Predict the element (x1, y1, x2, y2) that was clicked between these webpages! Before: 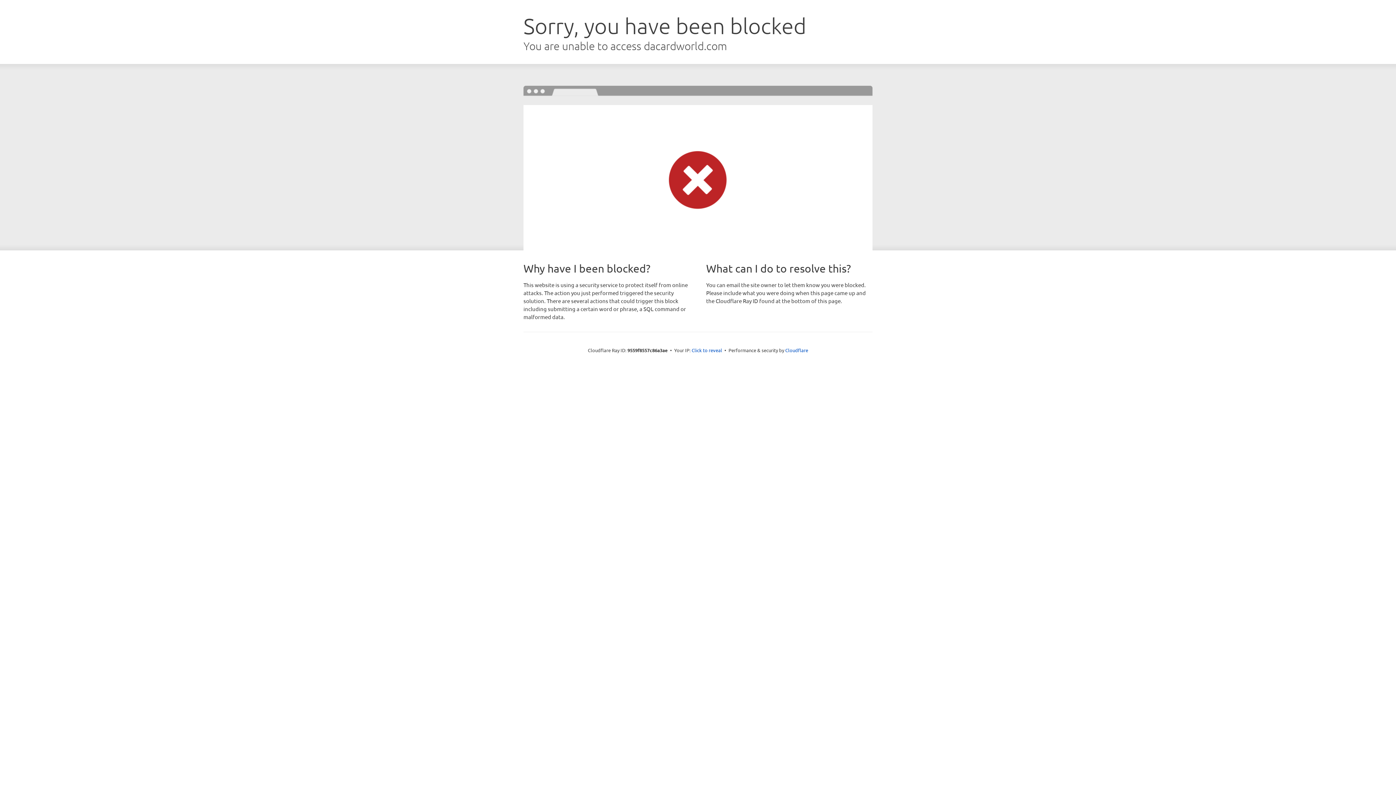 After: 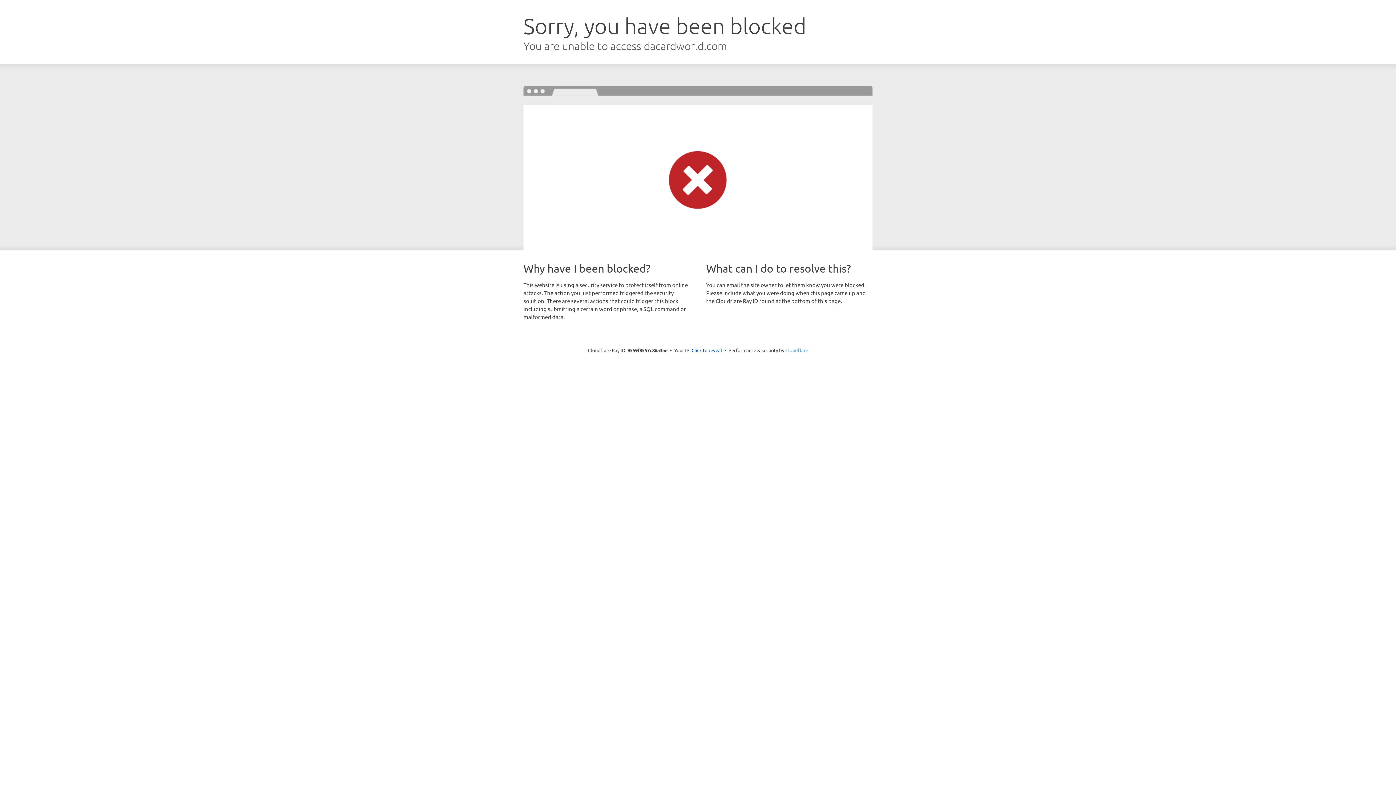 Action: bbox: (785, 347, 808, 353) label: Cloudflare